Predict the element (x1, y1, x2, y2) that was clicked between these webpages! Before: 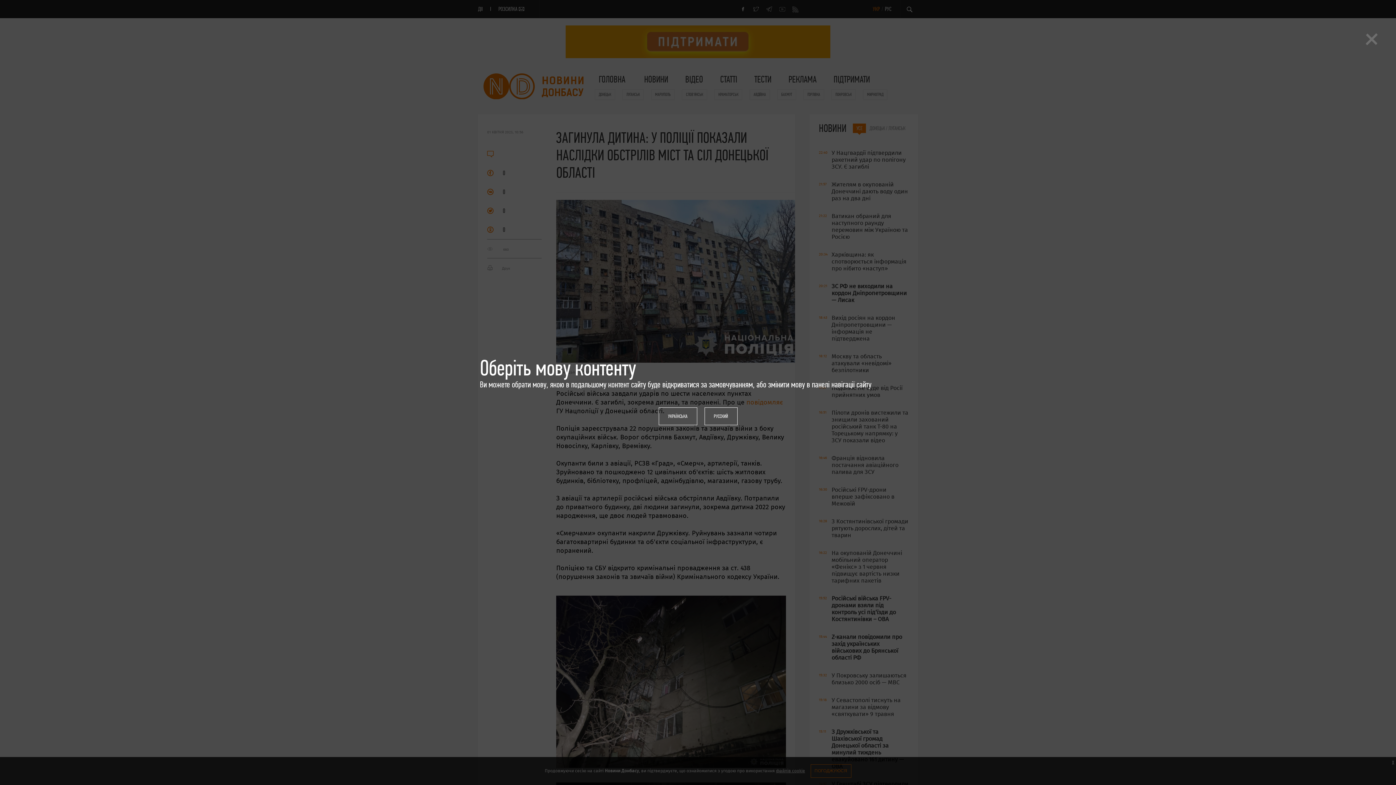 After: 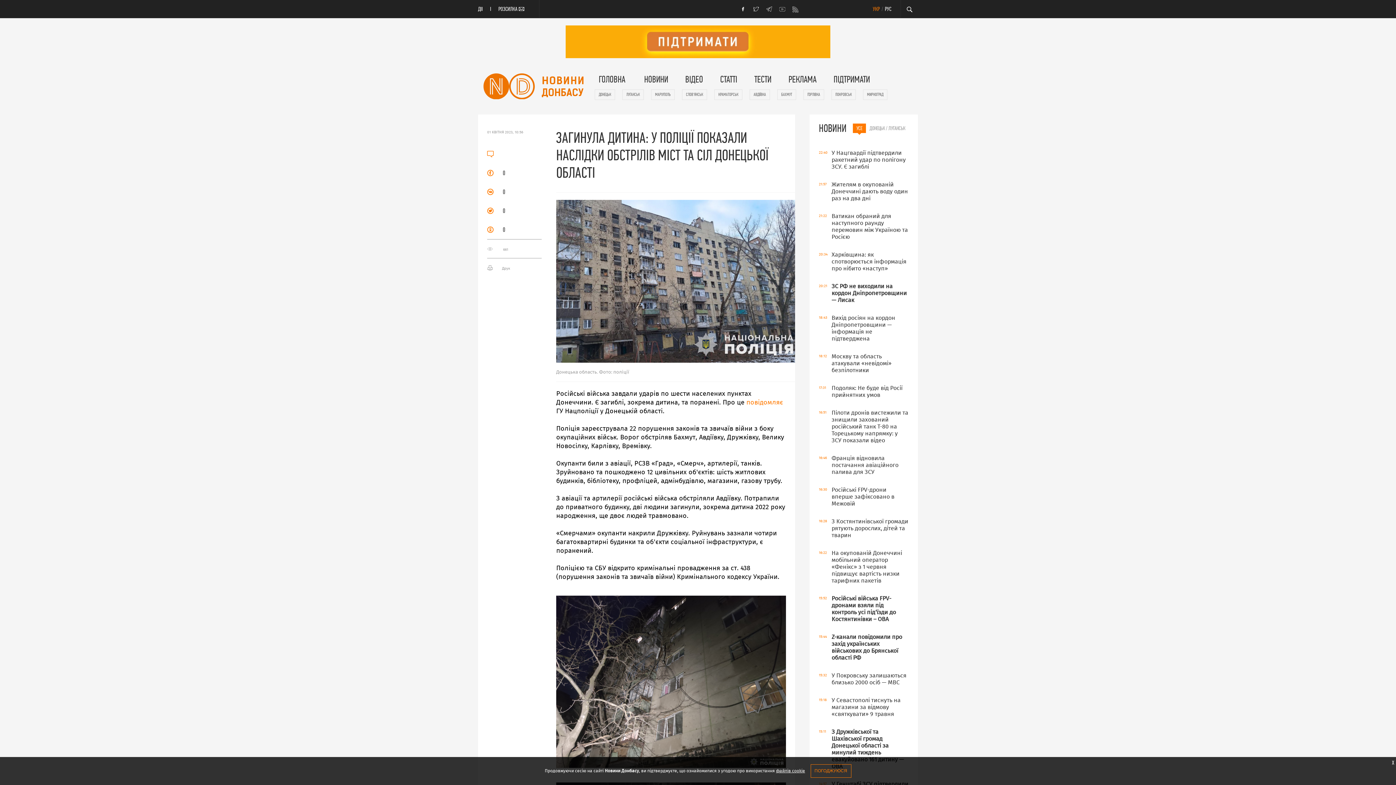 Action: bbox: (658, 407, 697, 425) label: УКРАЇНСЬКА